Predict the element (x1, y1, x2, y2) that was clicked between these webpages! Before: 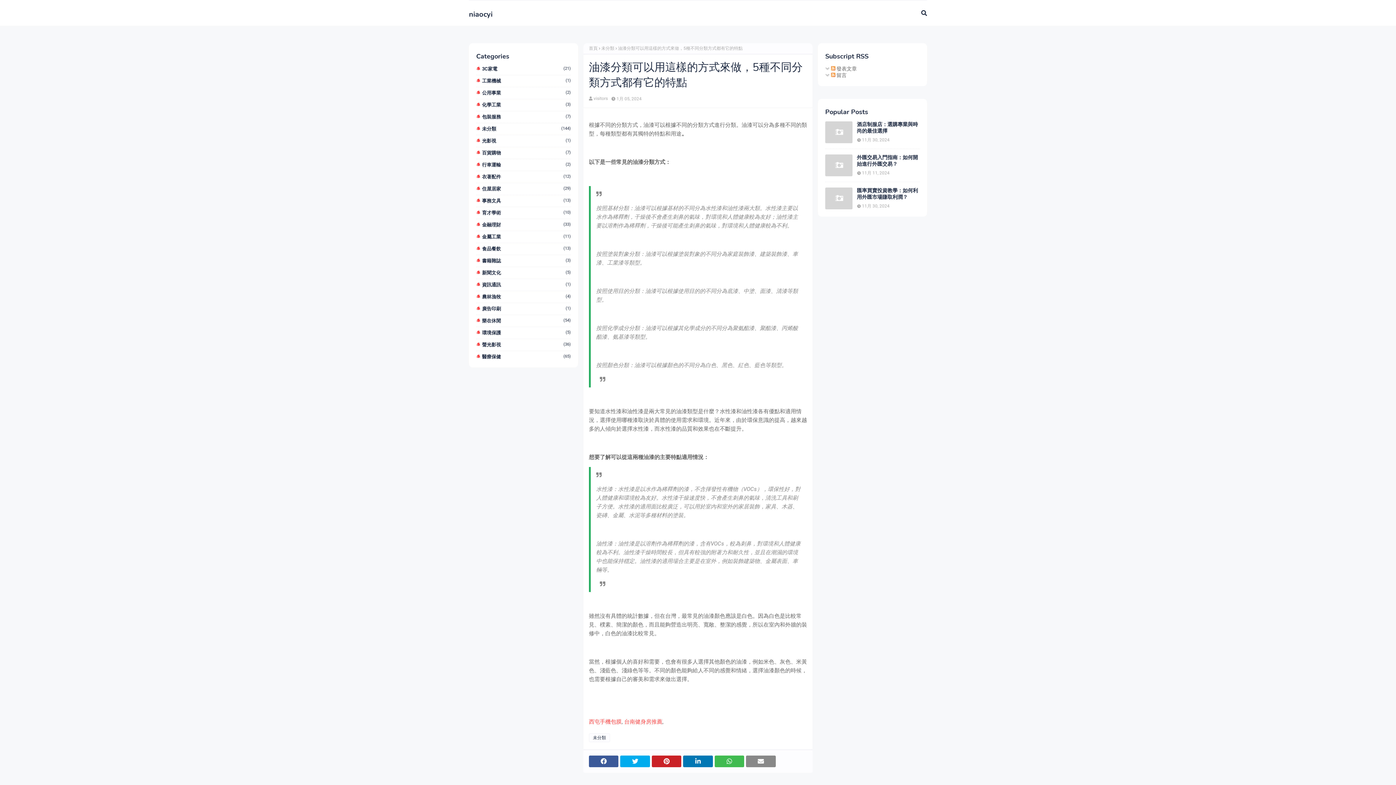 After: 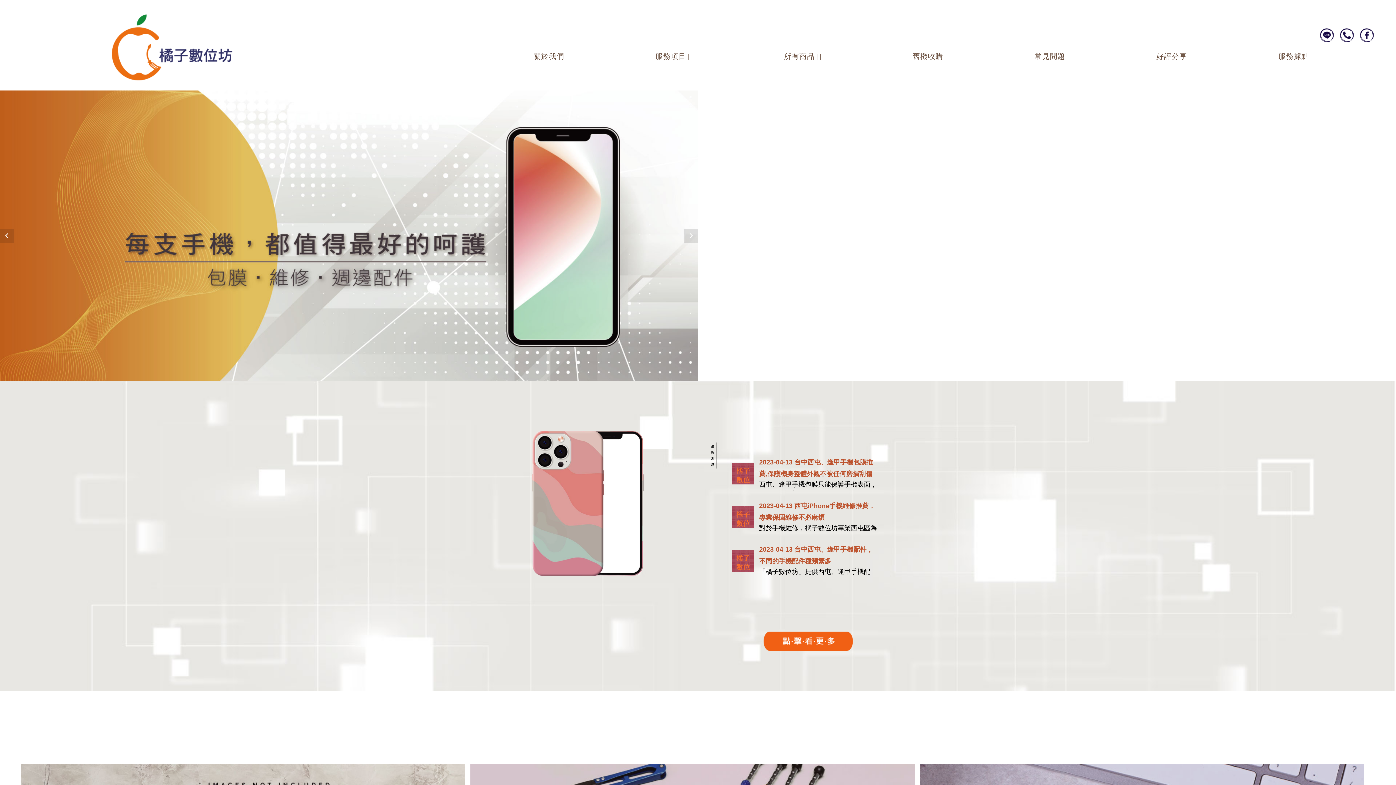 Action: bbox: (589, 718, 621, 725) label: 西屯手機包膜